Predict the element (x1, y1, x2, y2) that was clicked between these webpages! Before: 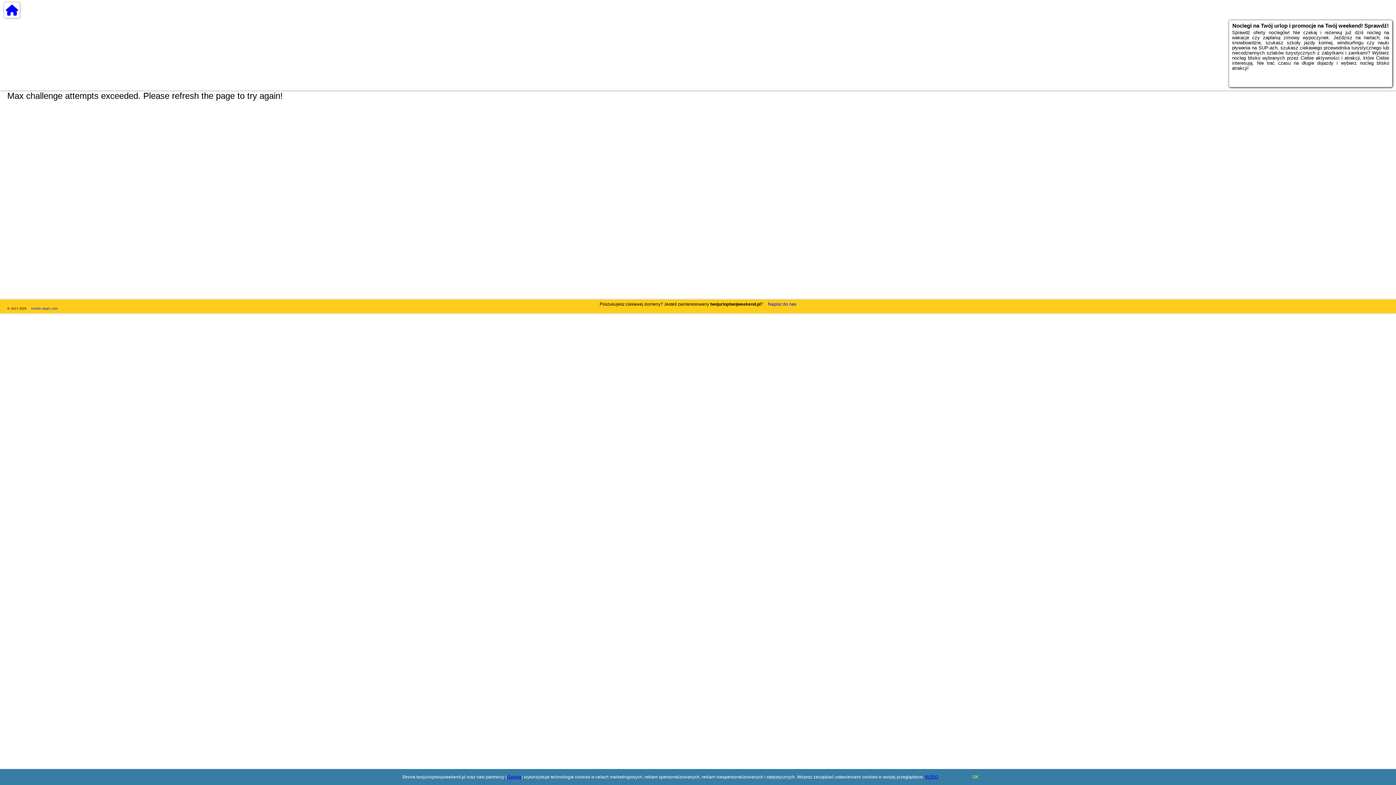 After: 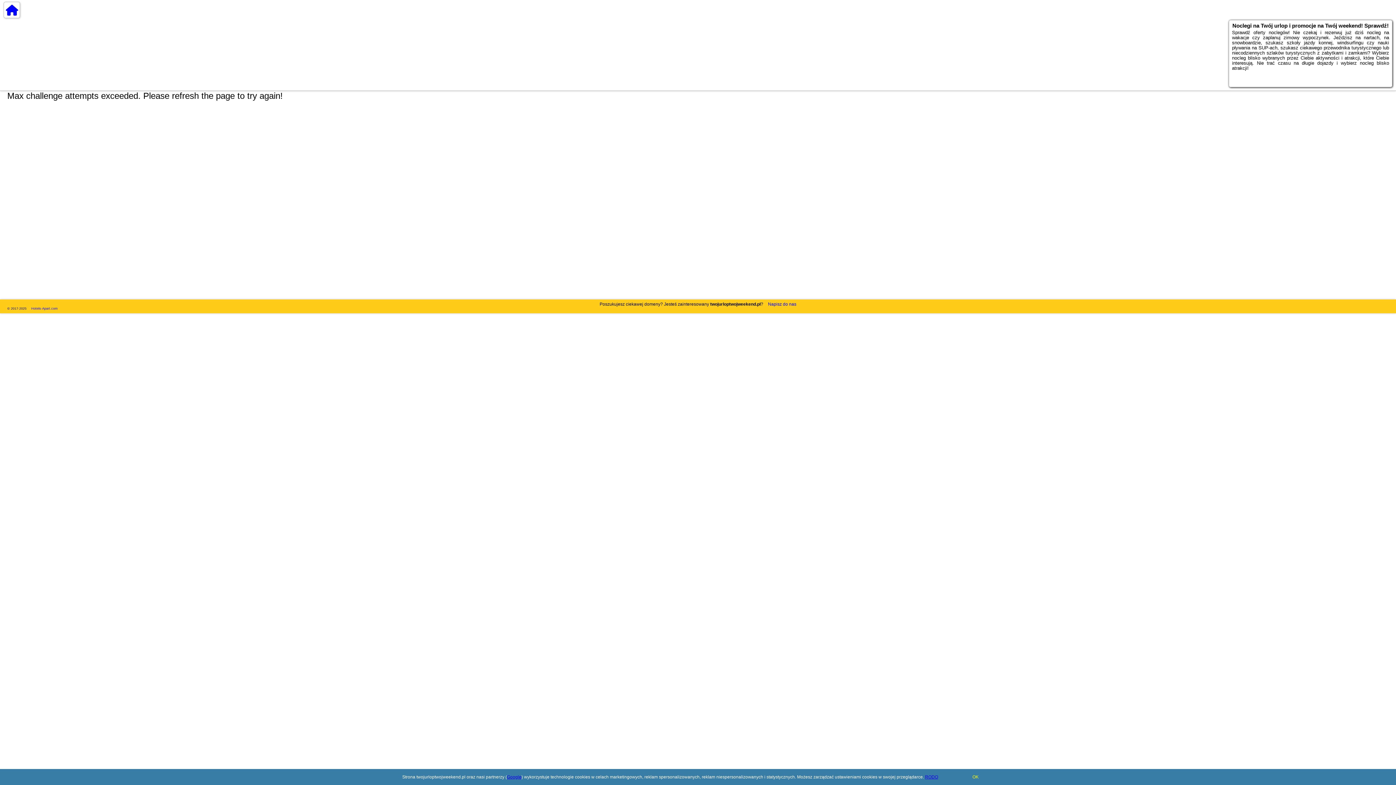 Action: bbox: (3, 1, 20, 18)